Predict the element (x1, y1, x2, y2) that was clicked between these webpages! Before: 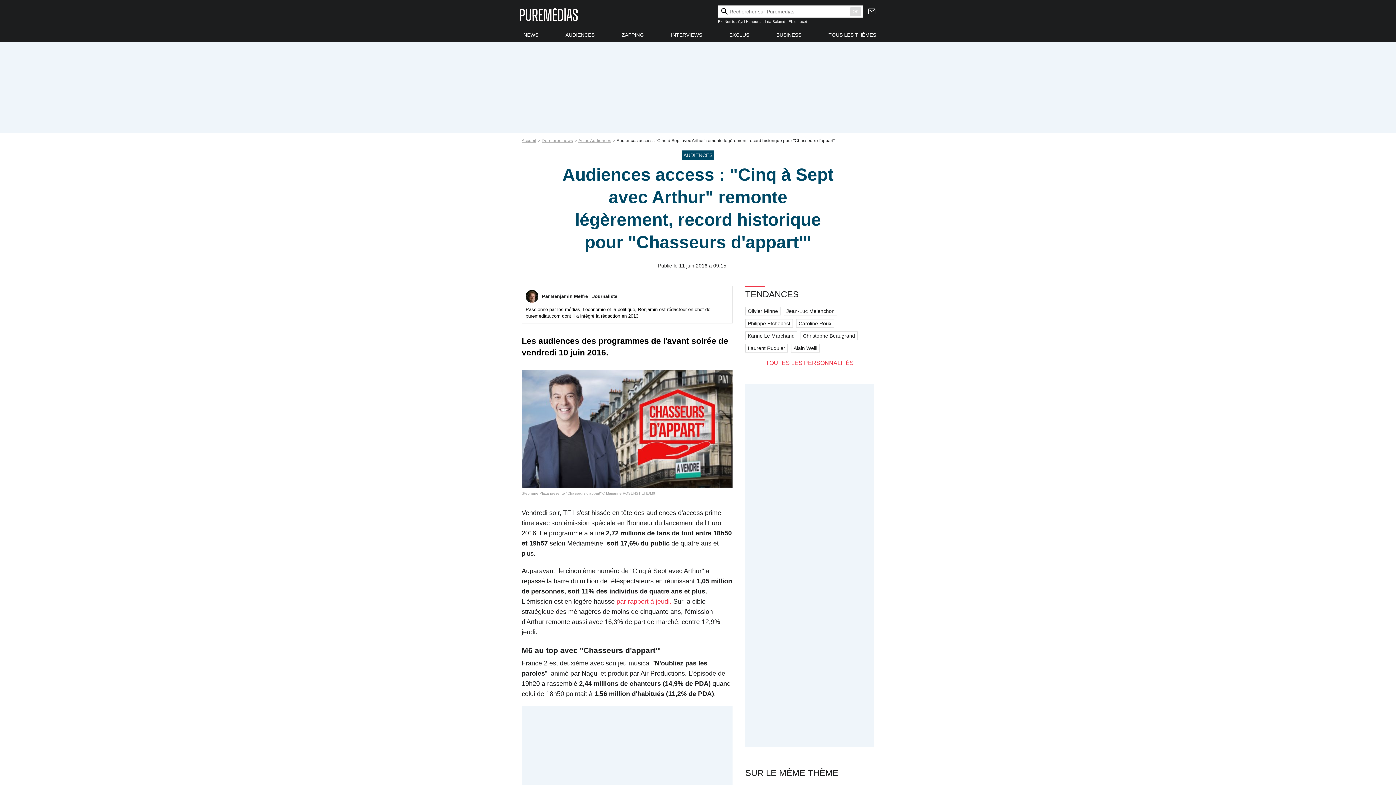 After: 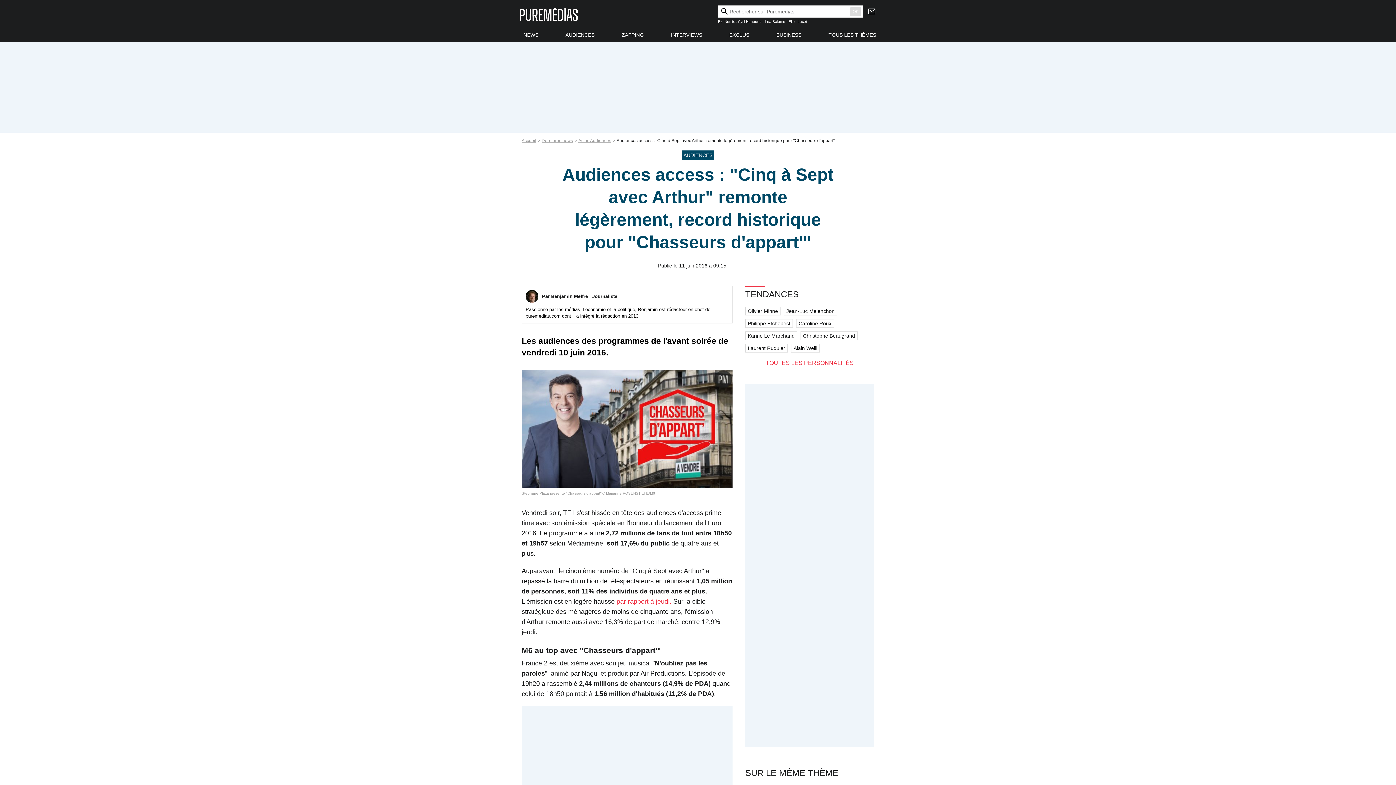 Action: label: newsletter bbox: (863, 7, 876, 16)